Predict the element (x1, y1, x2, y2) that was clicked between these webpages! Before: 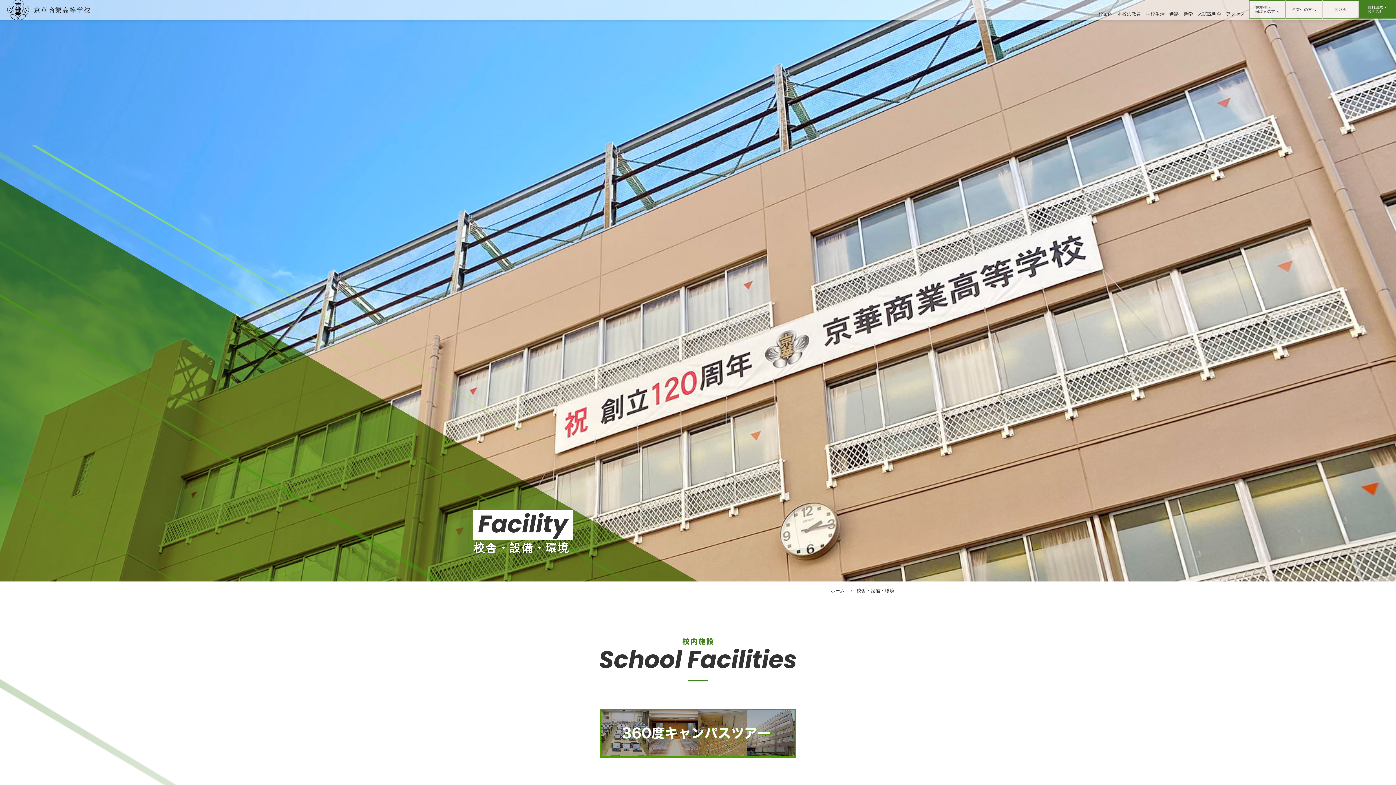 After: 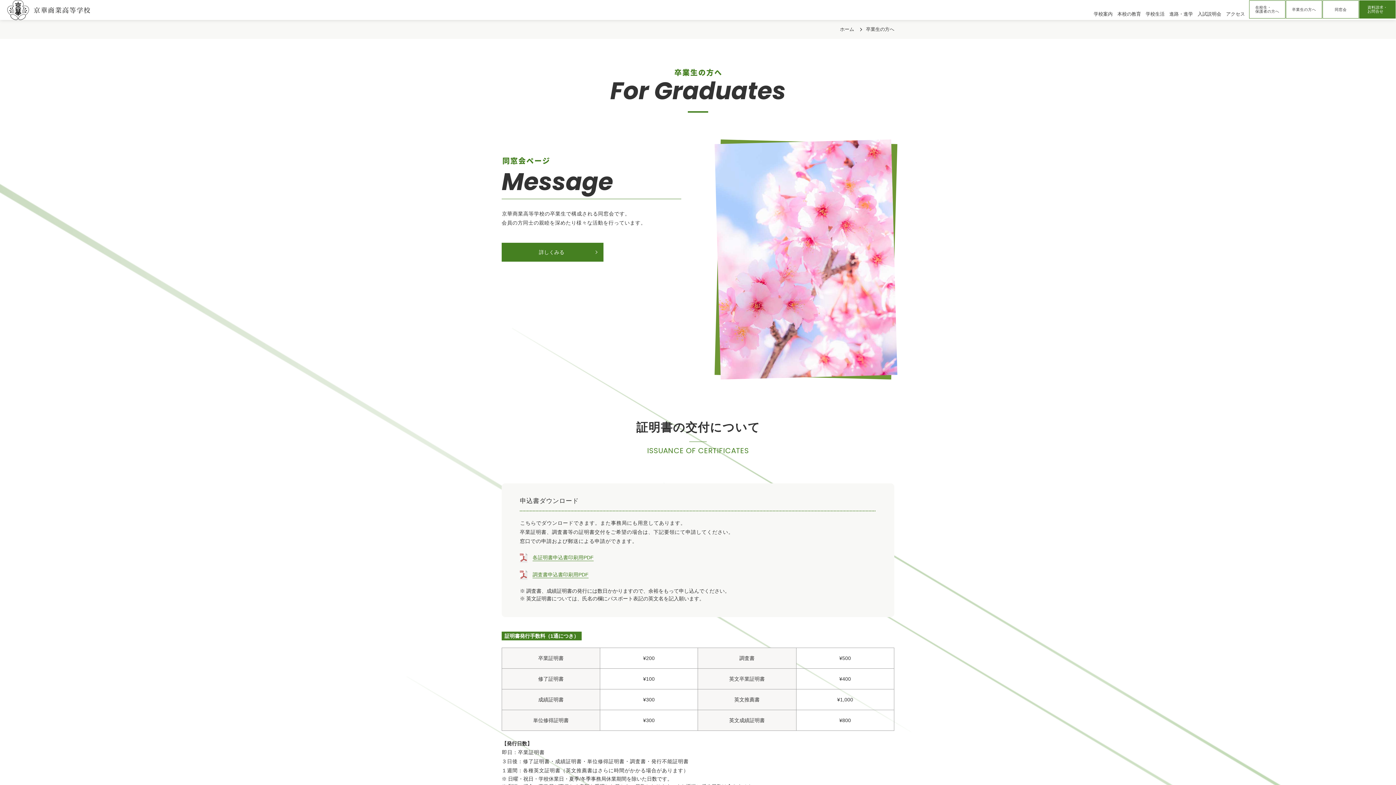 Action: label: 卒業生の方へ bbox: (1286, 0, 1322, 18)